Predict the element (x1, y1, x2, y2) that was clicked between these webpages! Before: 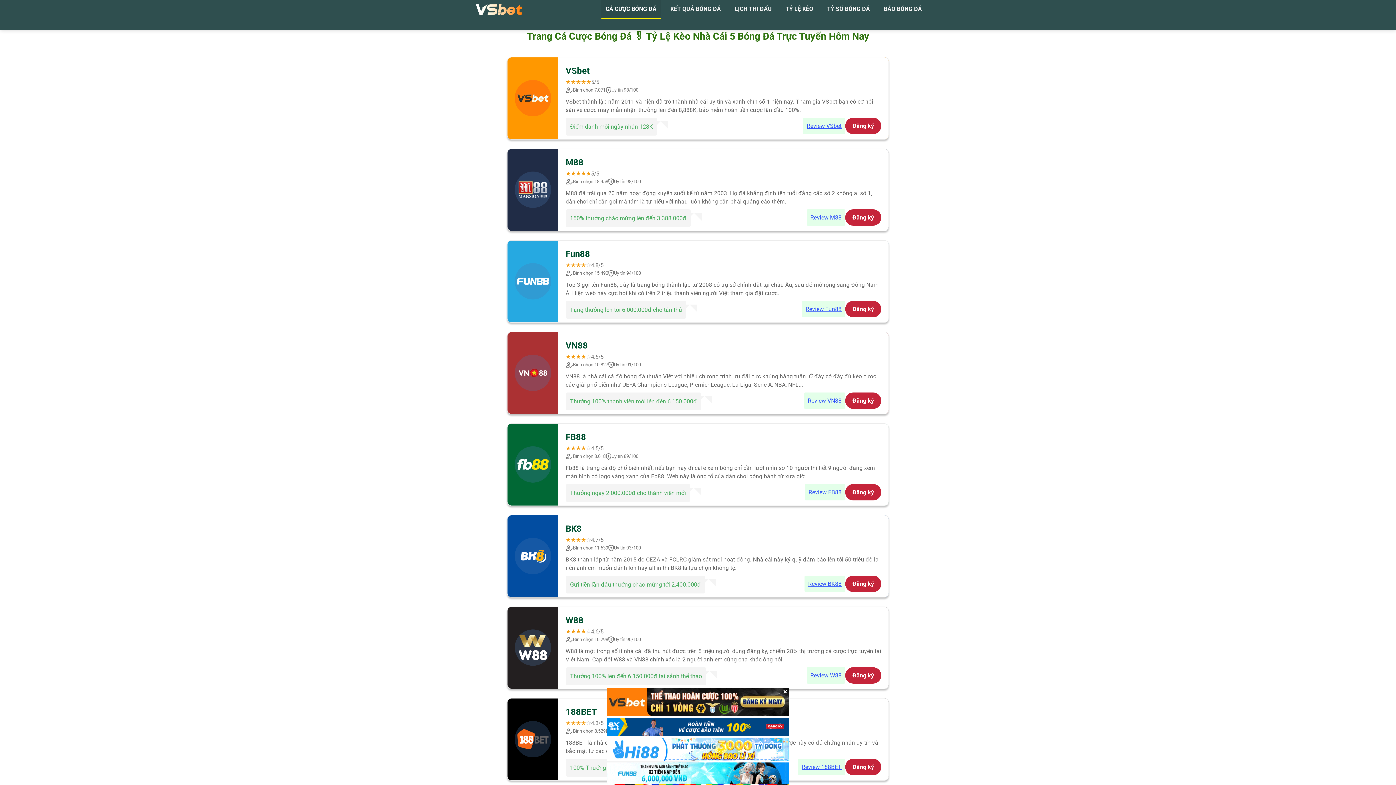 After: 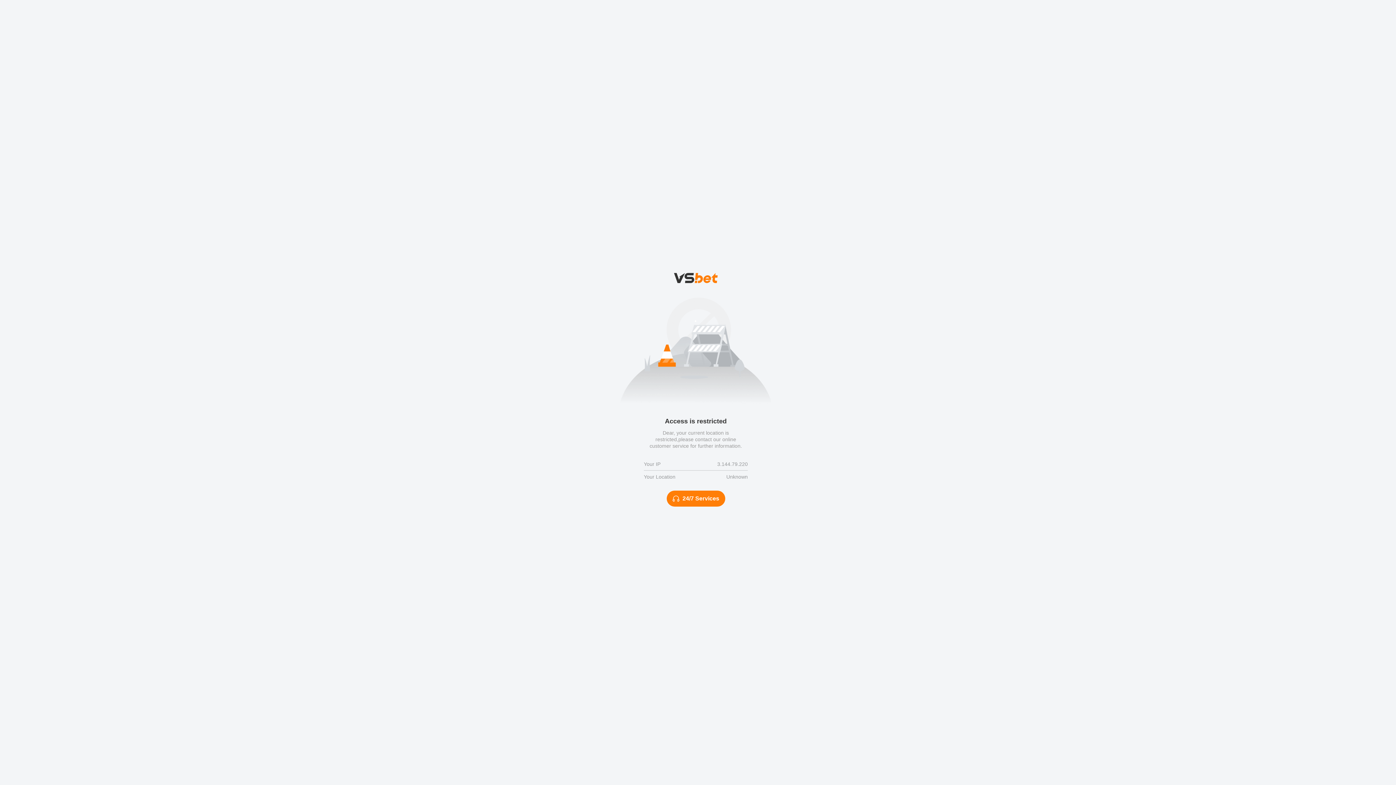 Action: label: Review FB88 bbox: (805, 484, 845, 500)